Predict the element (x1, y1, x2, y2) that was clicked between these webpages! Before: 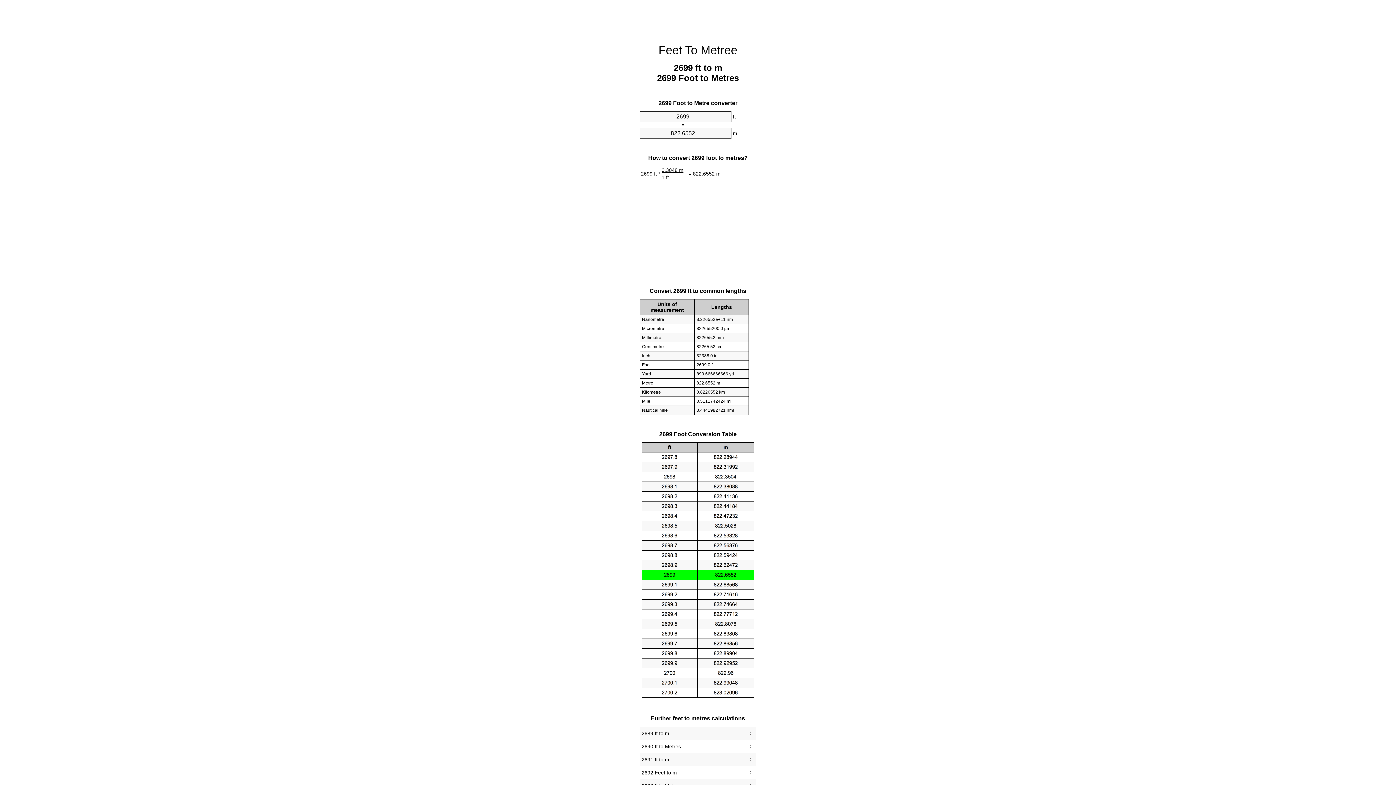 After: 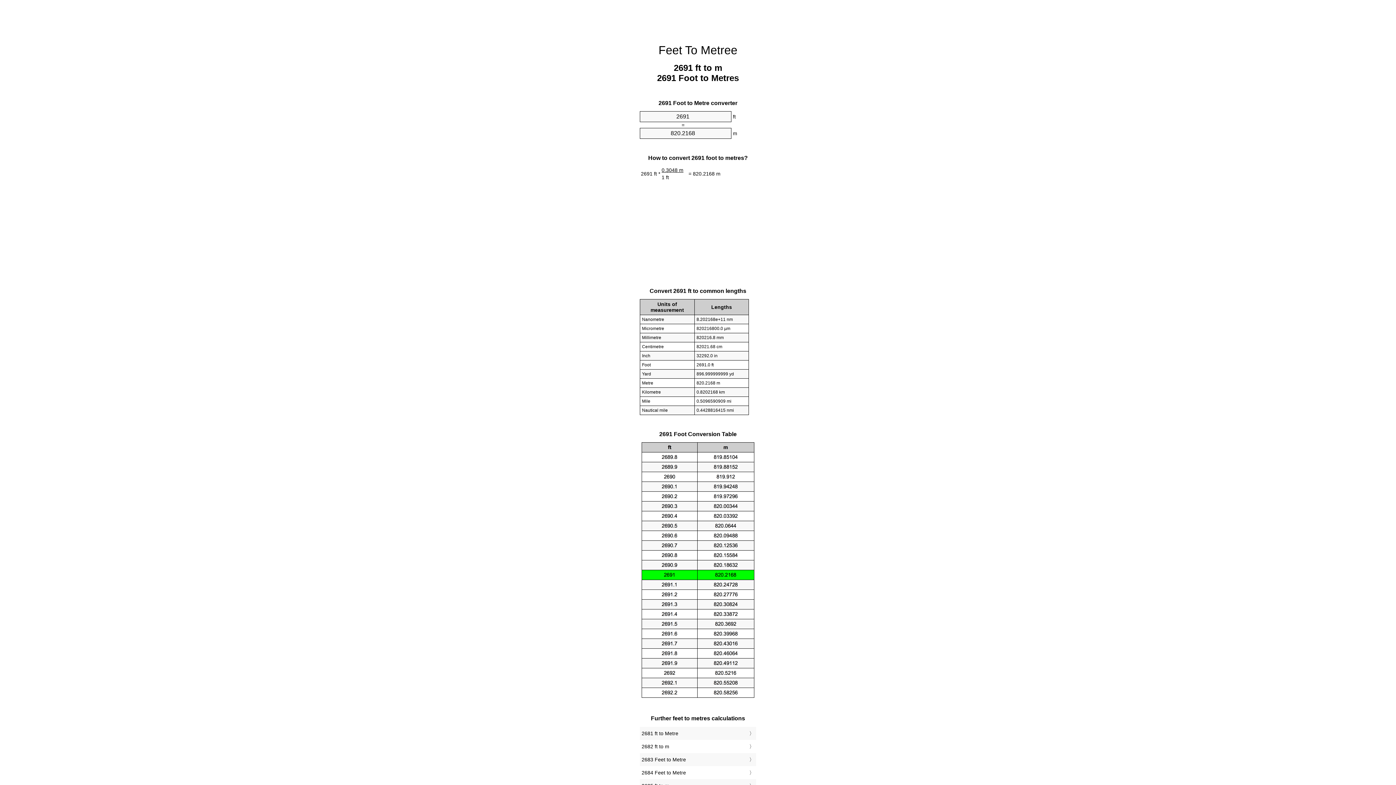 Action: bbox: (641, 755, 754, 764) label: 2691 ft to m